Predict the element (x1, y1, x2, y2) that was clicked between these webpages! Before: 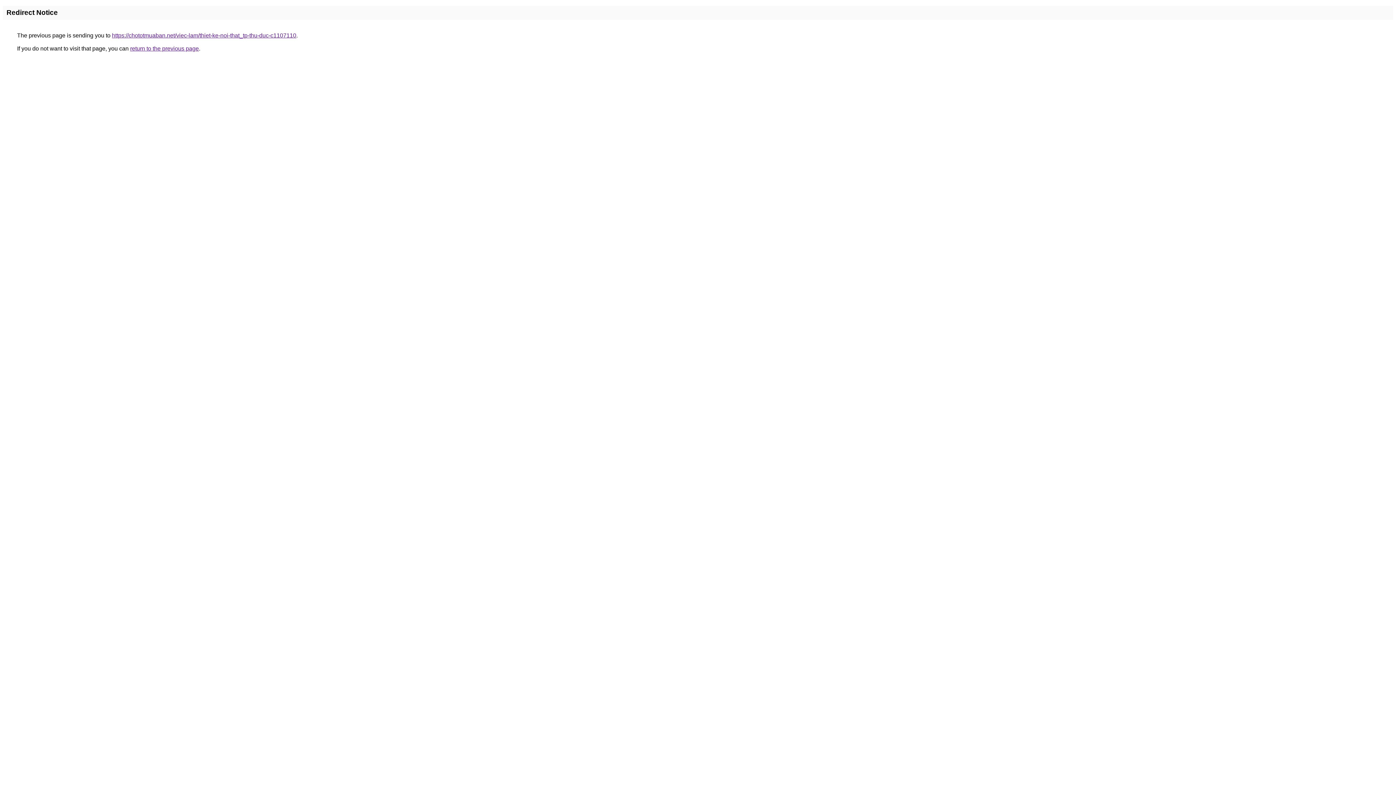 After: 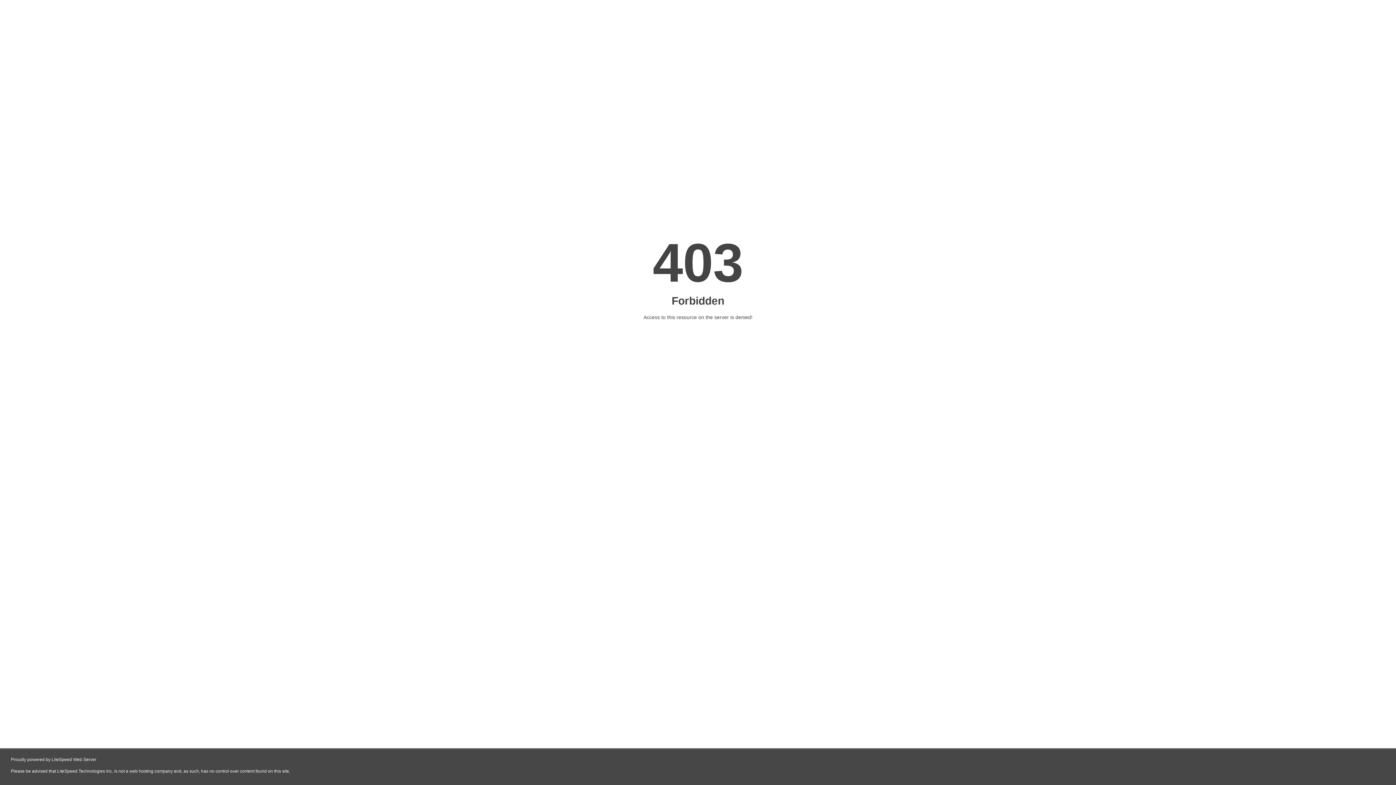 Action: bbox: (112, 32, 296, 38) label: https://chototmuaban.net/viec-lam/thiet-ke-noi-that_tp-thu-duc-c1107110